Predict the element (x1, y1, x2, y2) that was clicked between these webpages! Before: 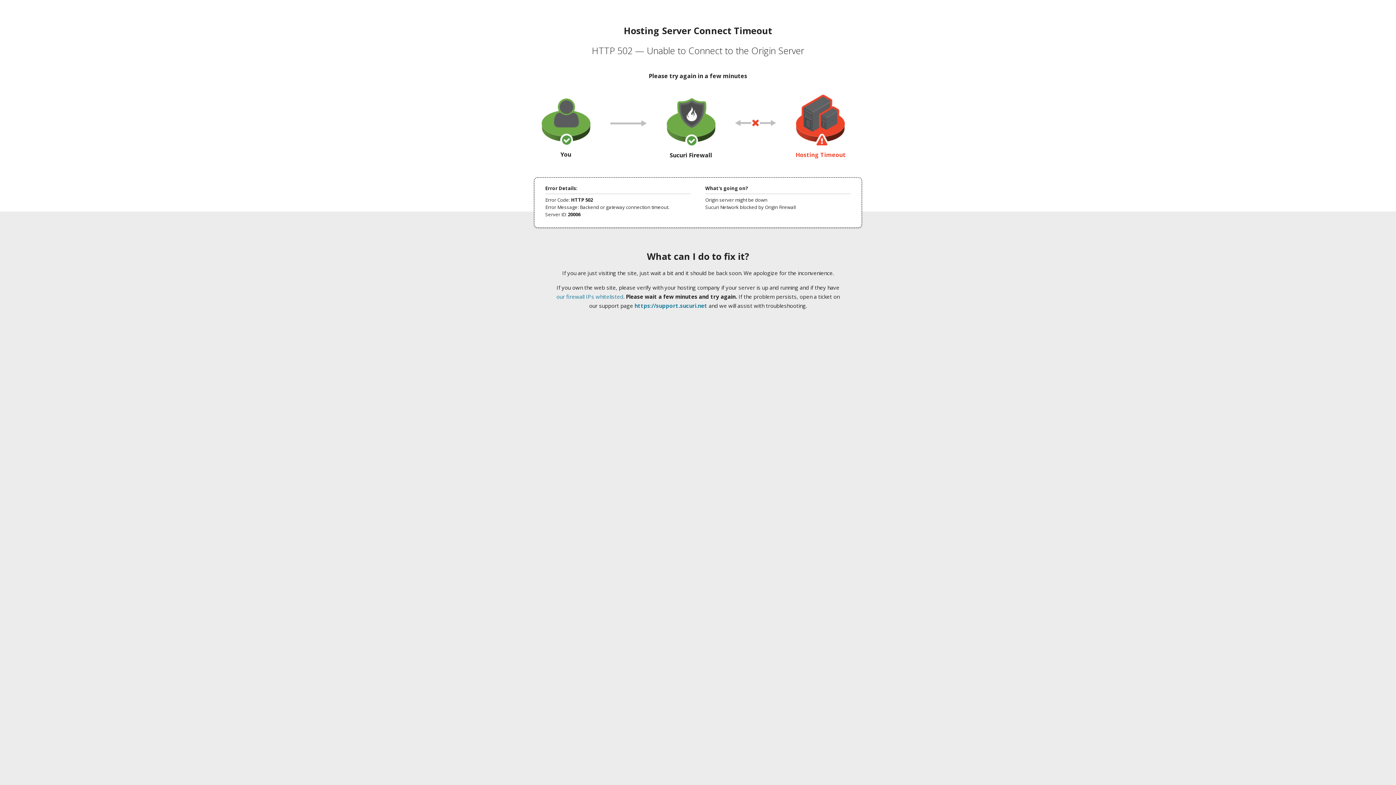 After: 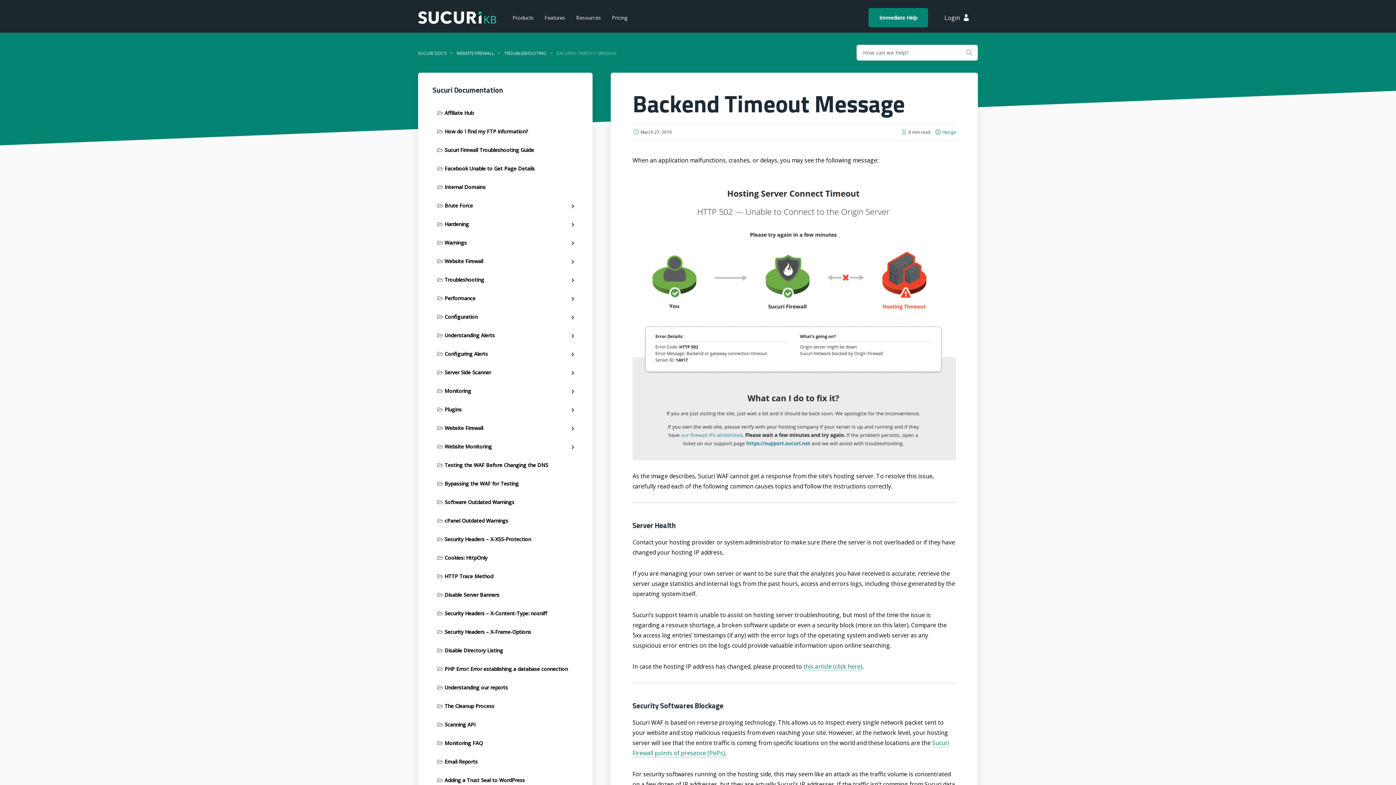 Action: label: our firewall IPs whitelisted bbox: (556, 293, 623, 300)